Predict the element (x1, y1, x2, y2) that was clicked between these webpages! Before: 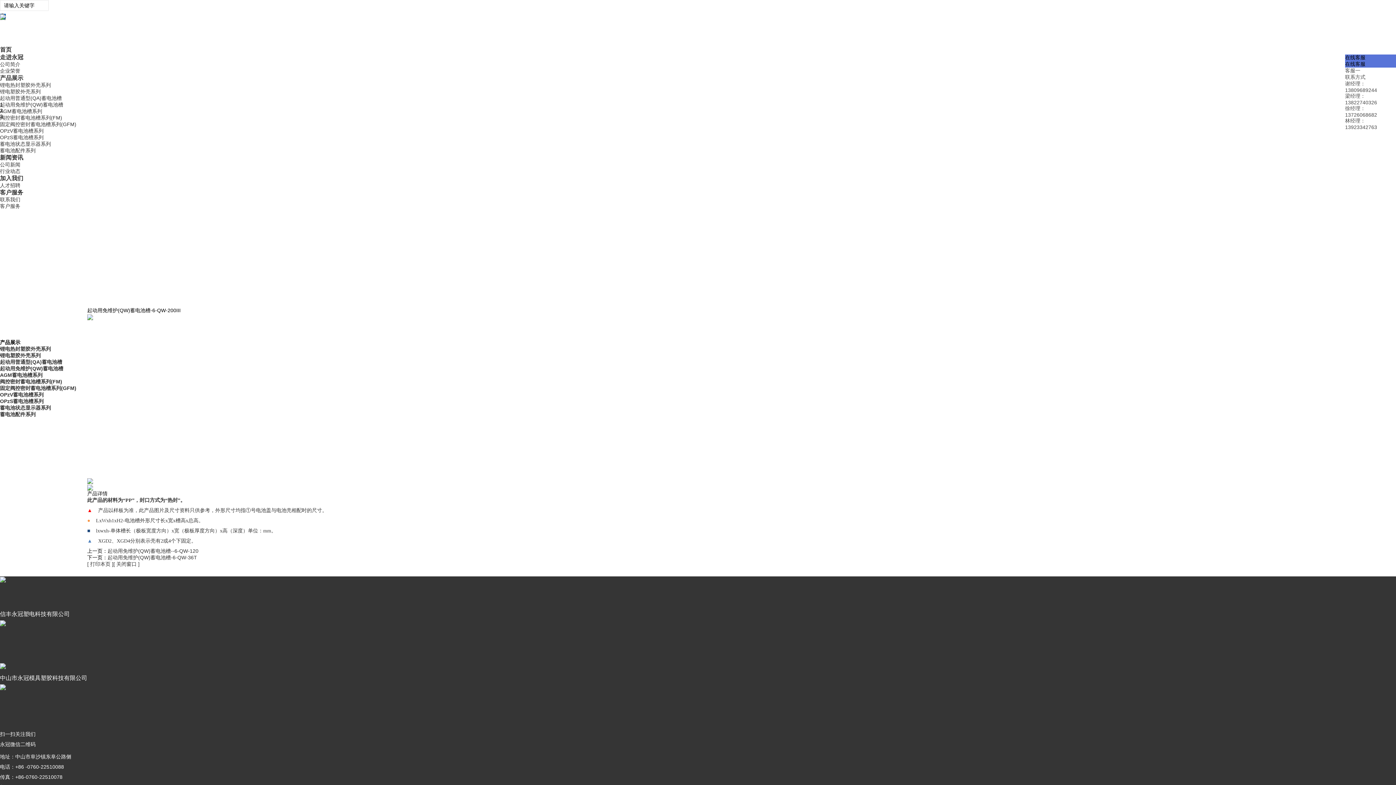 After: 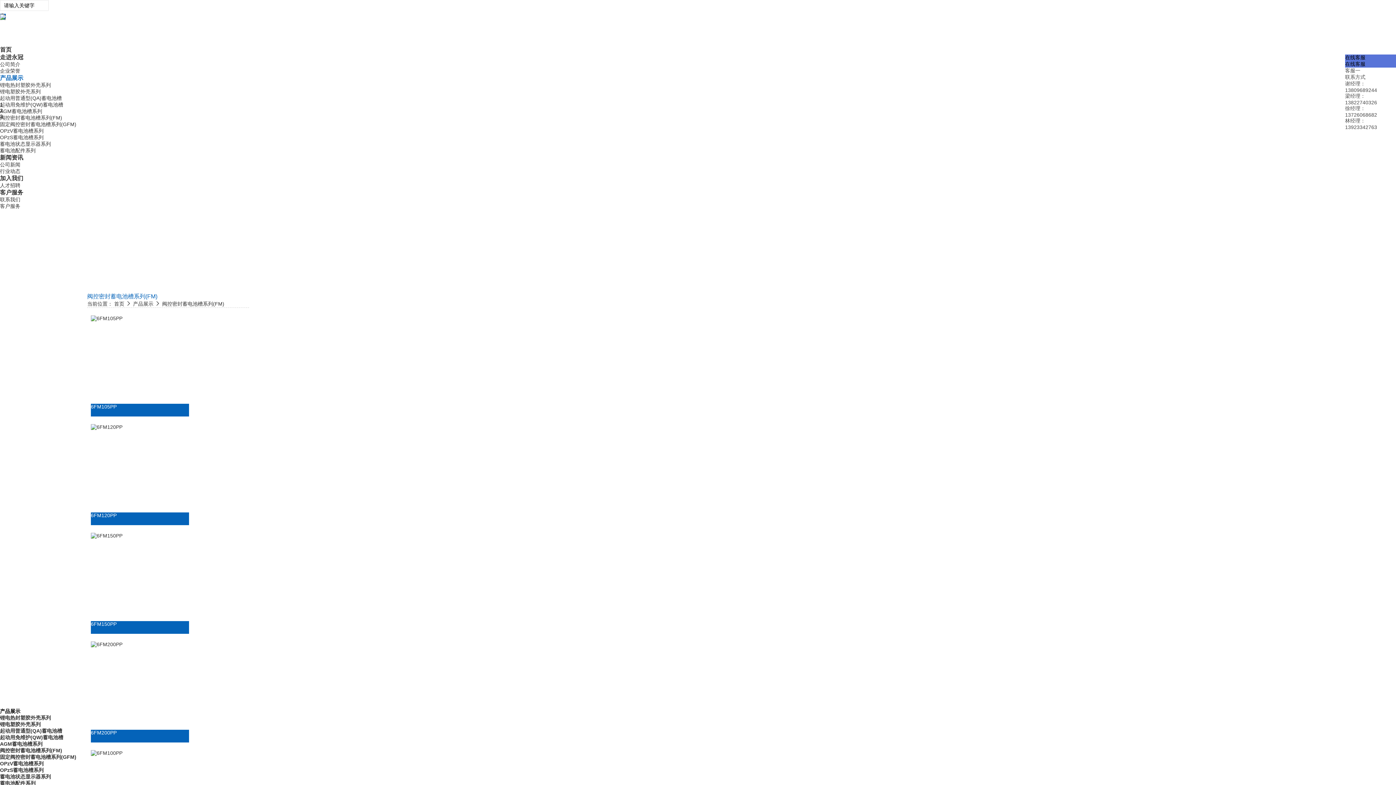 Action: label: 阀控密封蓄电池槽系列(FM) bbox: (0, 378, 62, 384)